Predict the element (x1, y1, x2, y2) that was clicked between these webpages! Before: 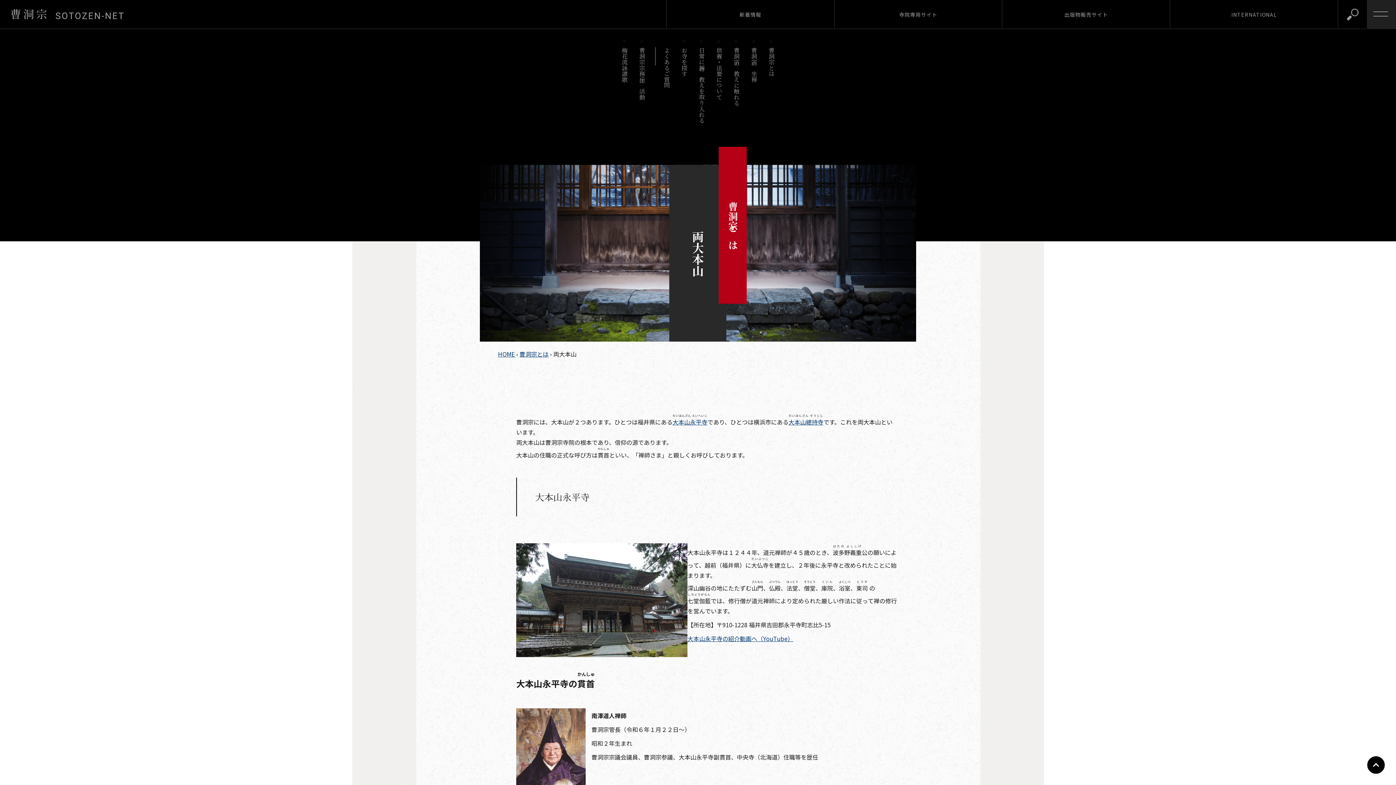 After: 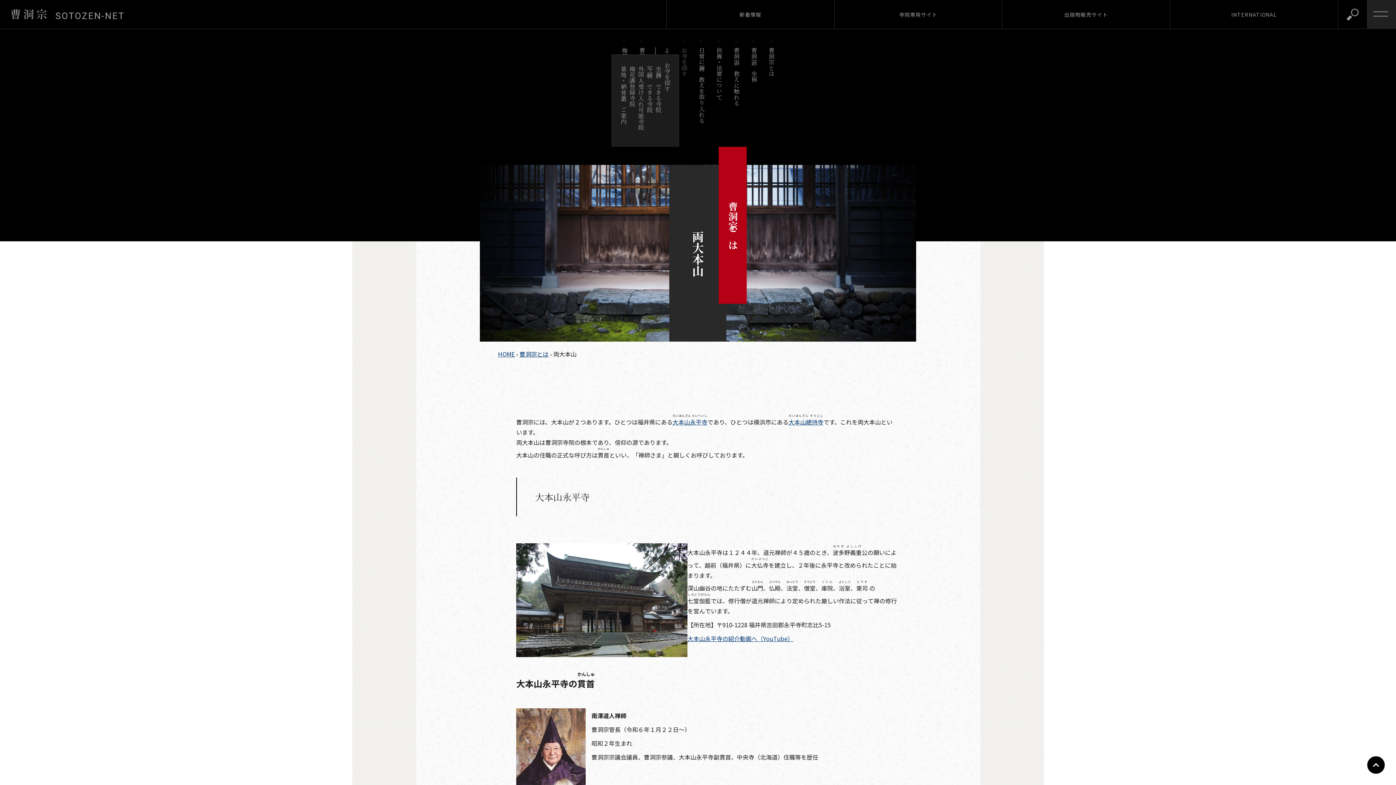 Action: bbox: (680, 47, 688, 82) label: お寺を探す